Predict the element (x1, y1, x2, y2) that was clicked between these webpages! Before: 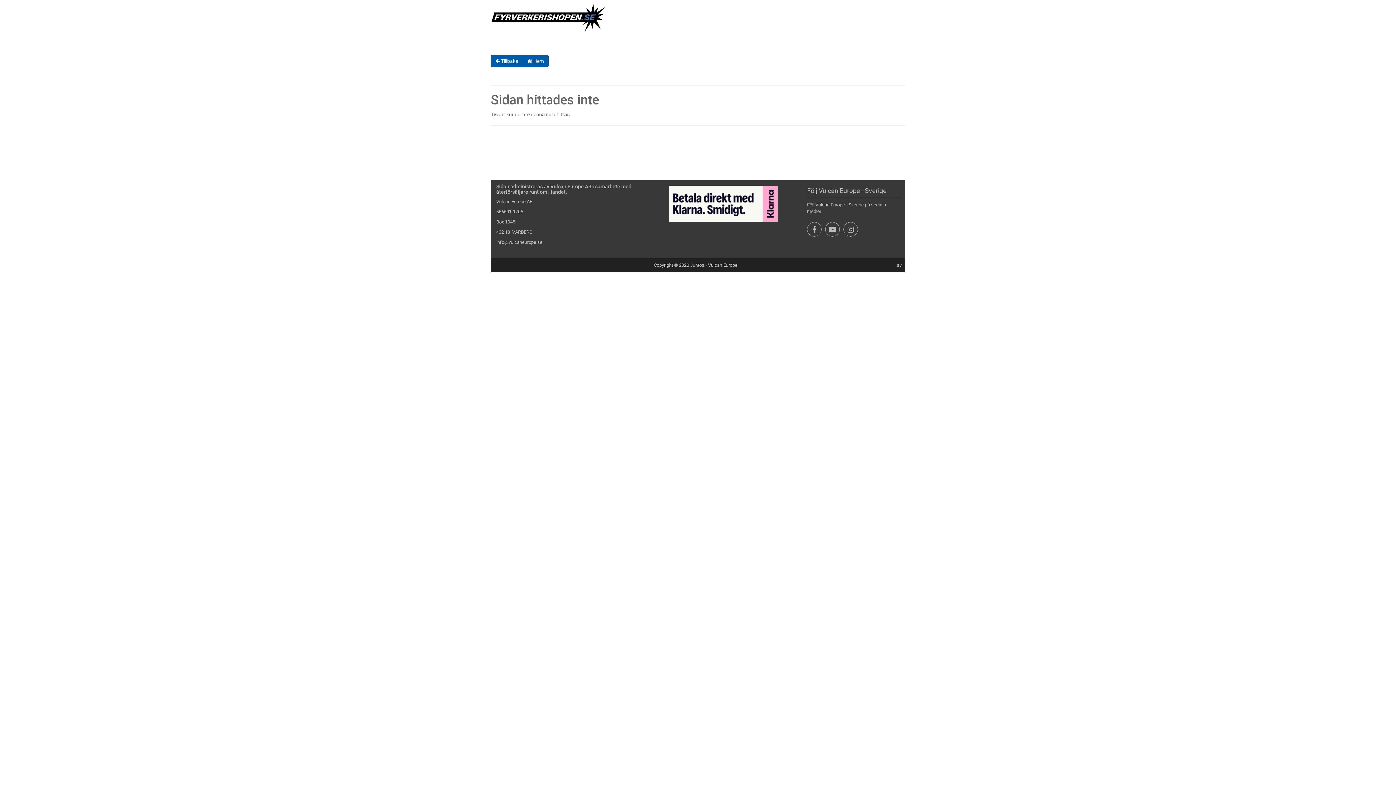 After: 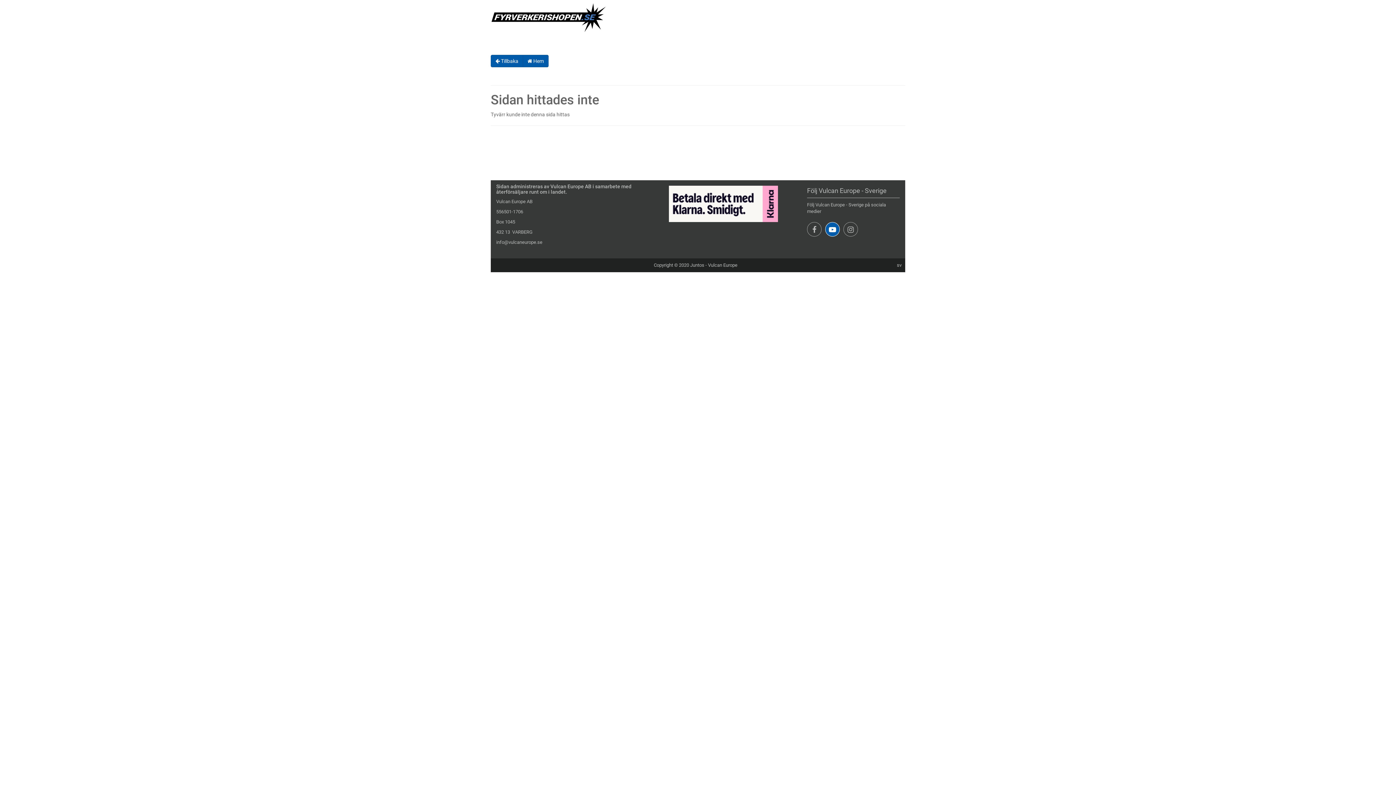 Action: bbox: (825, 222, 840, 236)